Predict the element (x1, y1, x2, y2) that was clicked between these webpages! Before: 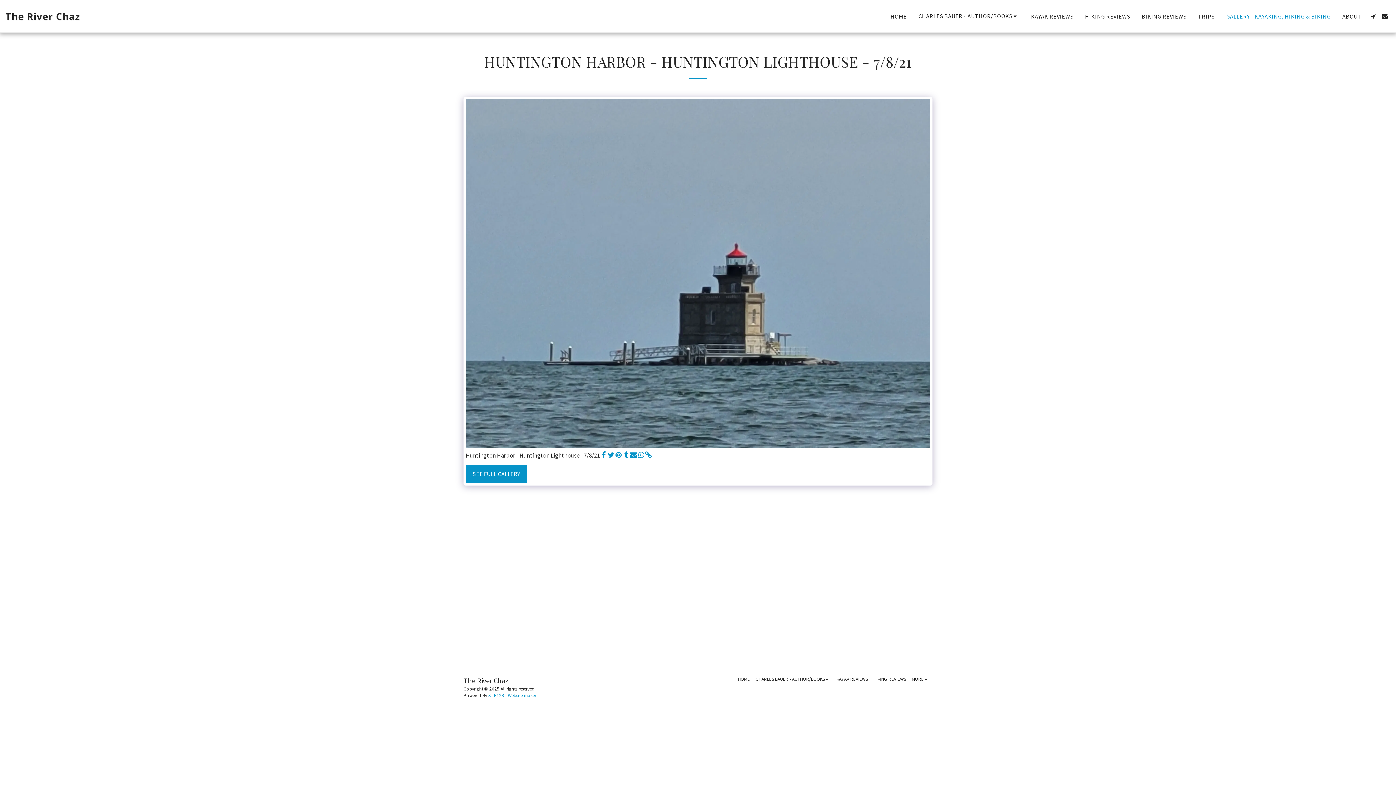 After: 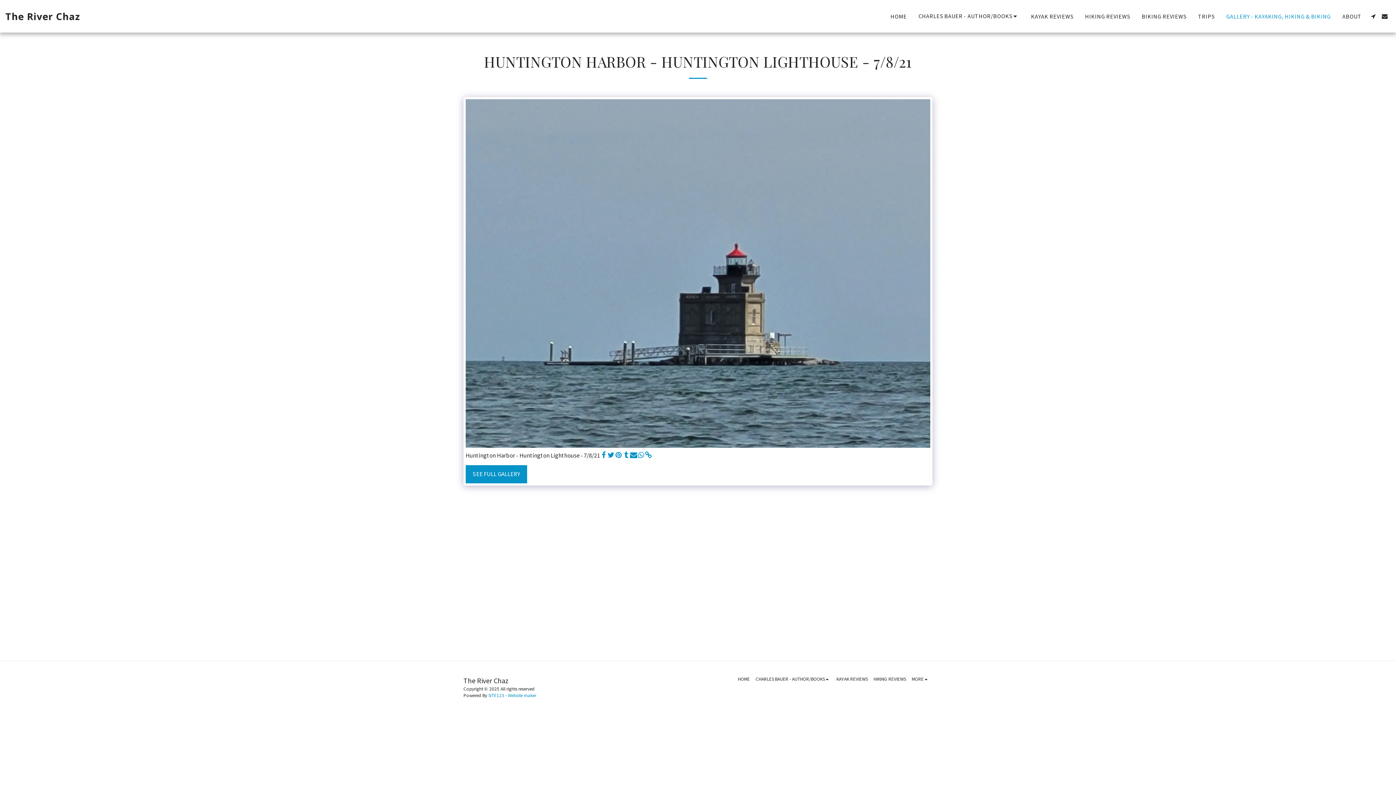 Action: label:   bbox: (615, 451, 622, 459)